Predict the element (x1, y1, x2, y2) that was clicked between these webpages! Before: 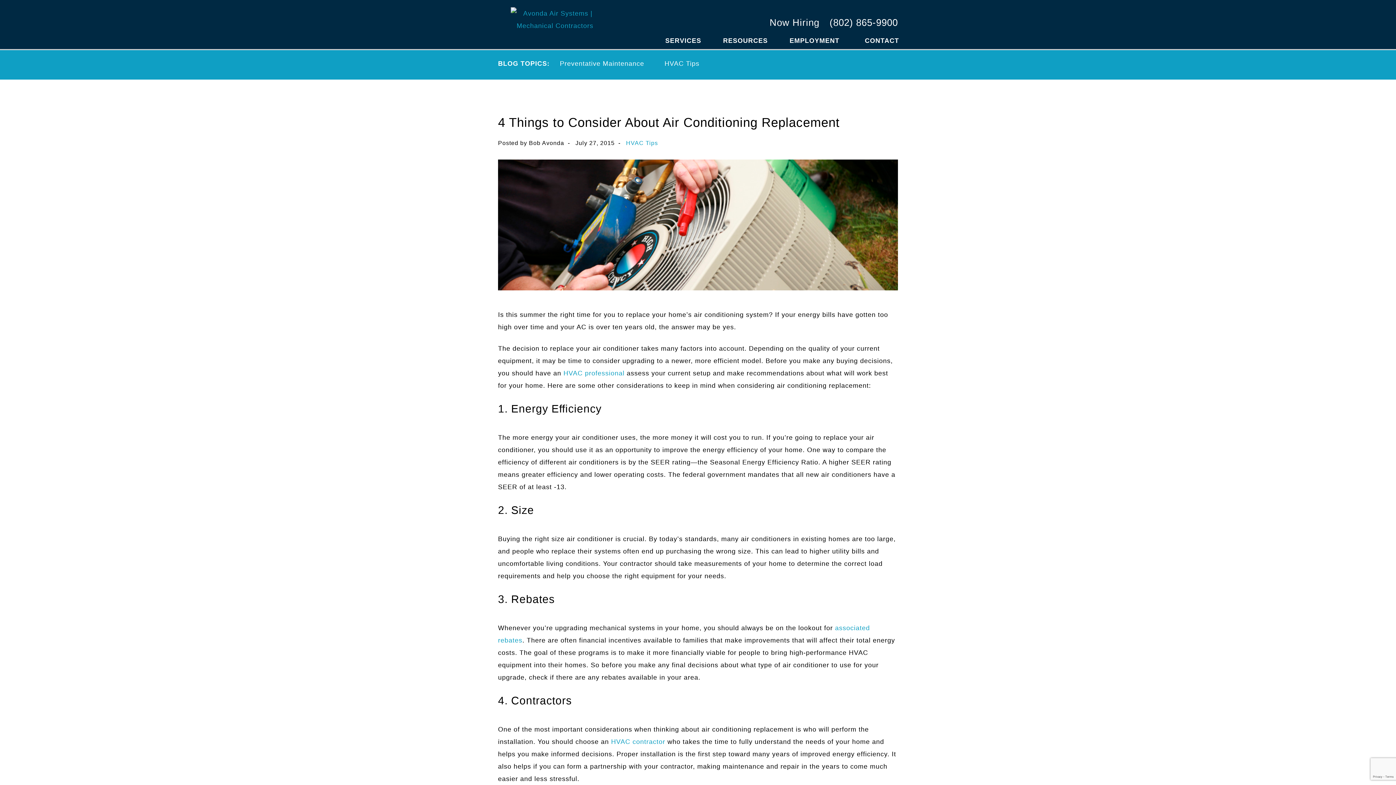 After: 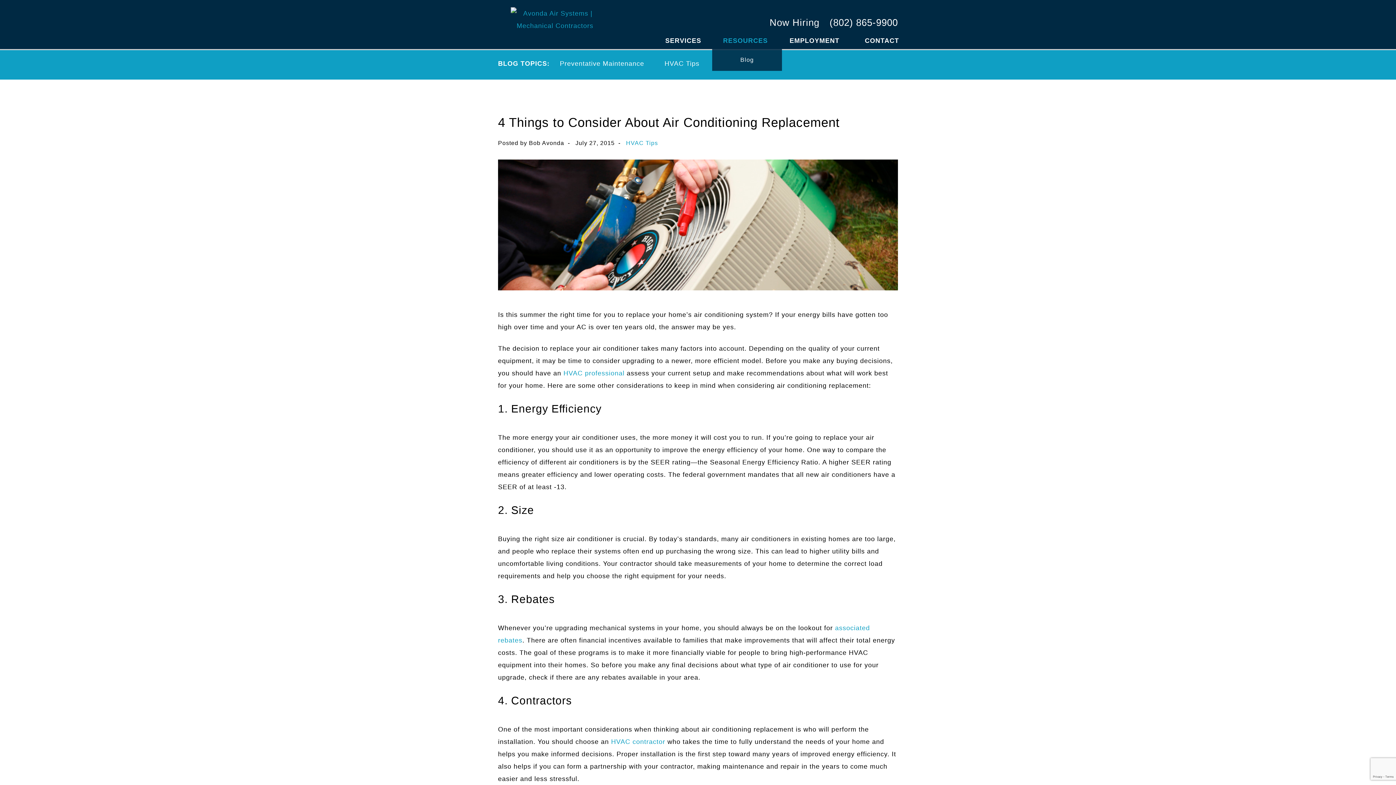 Action: label: RESOURCES bbox: (712, 28, 778, 53)